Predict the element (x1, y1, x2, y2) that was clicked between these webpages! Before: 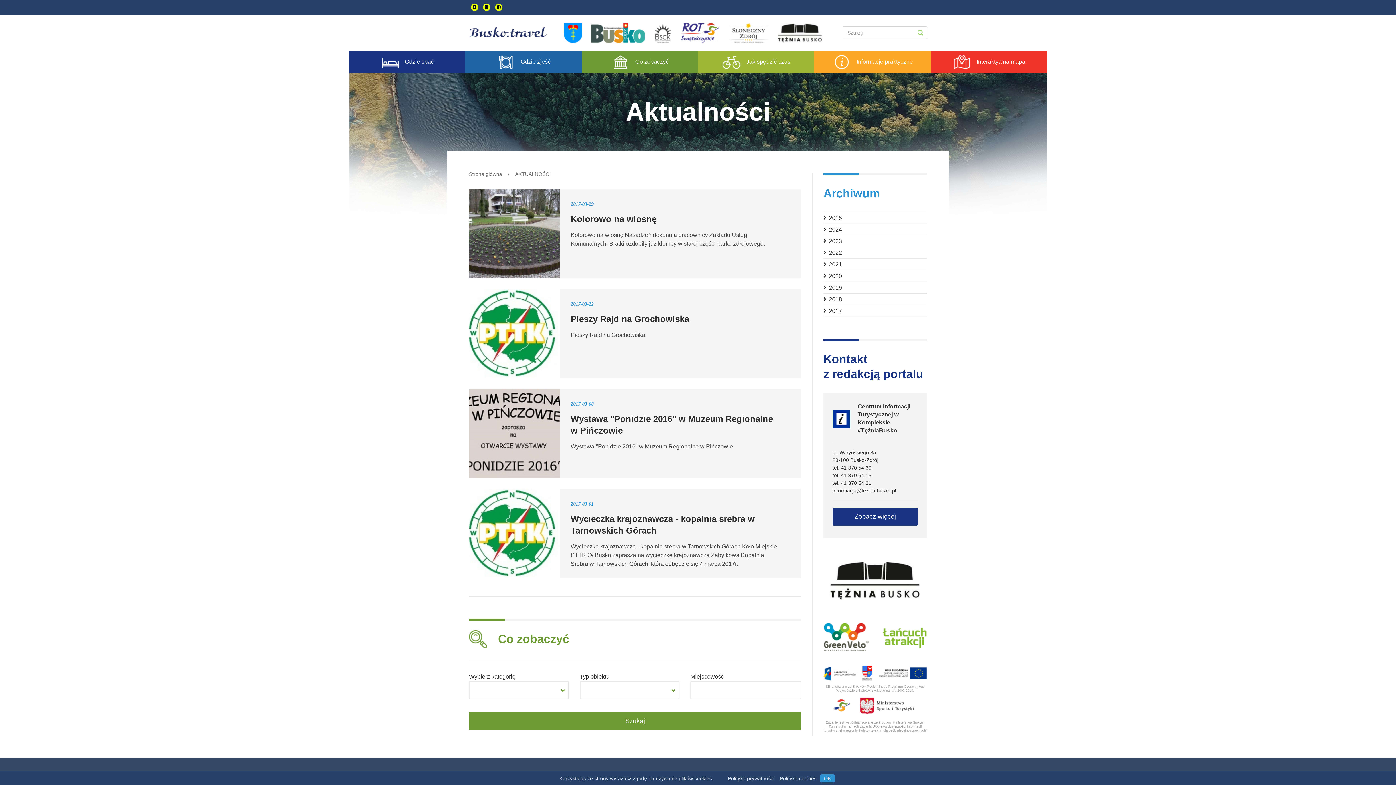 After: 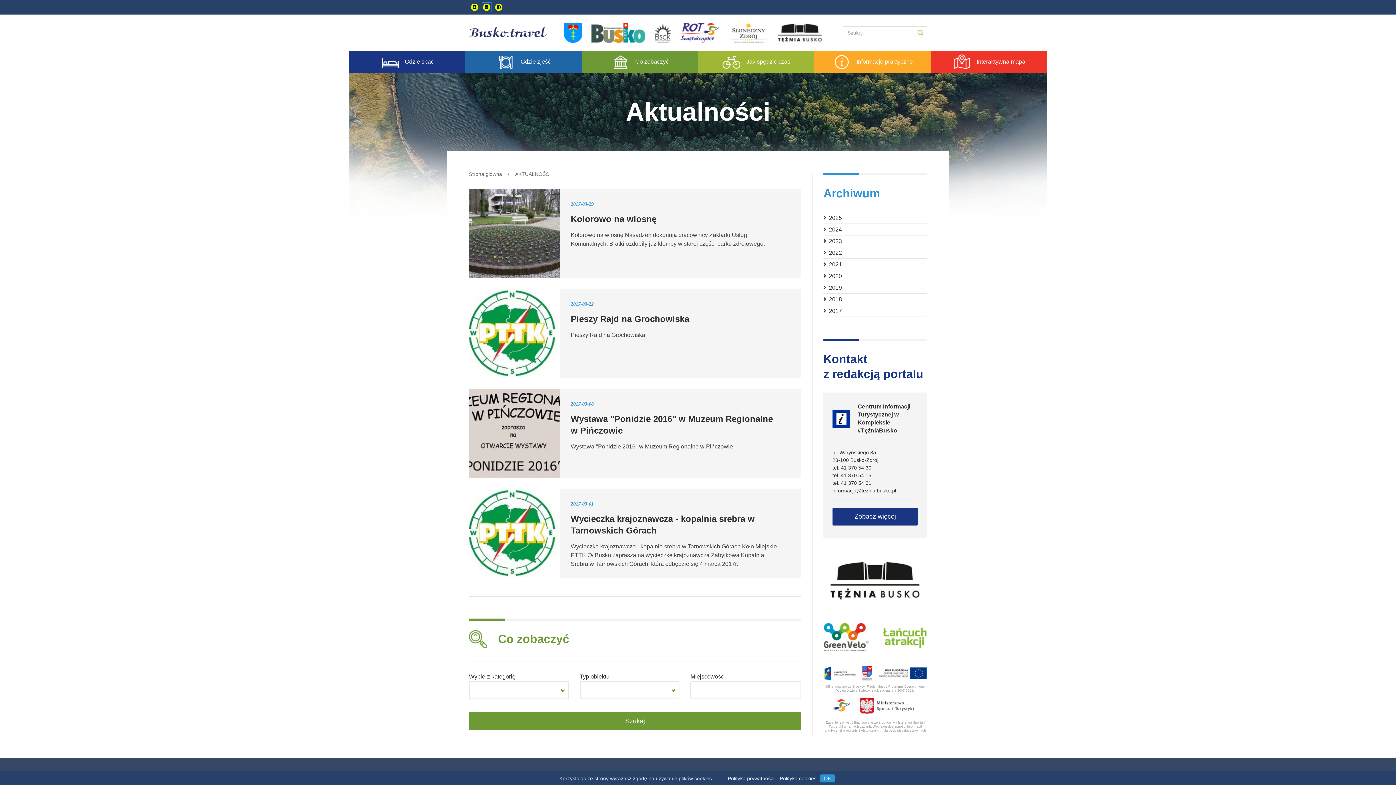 Action: label: Zmniejsz rozmiar czcionki bbox: (483, 3, 490, 10)